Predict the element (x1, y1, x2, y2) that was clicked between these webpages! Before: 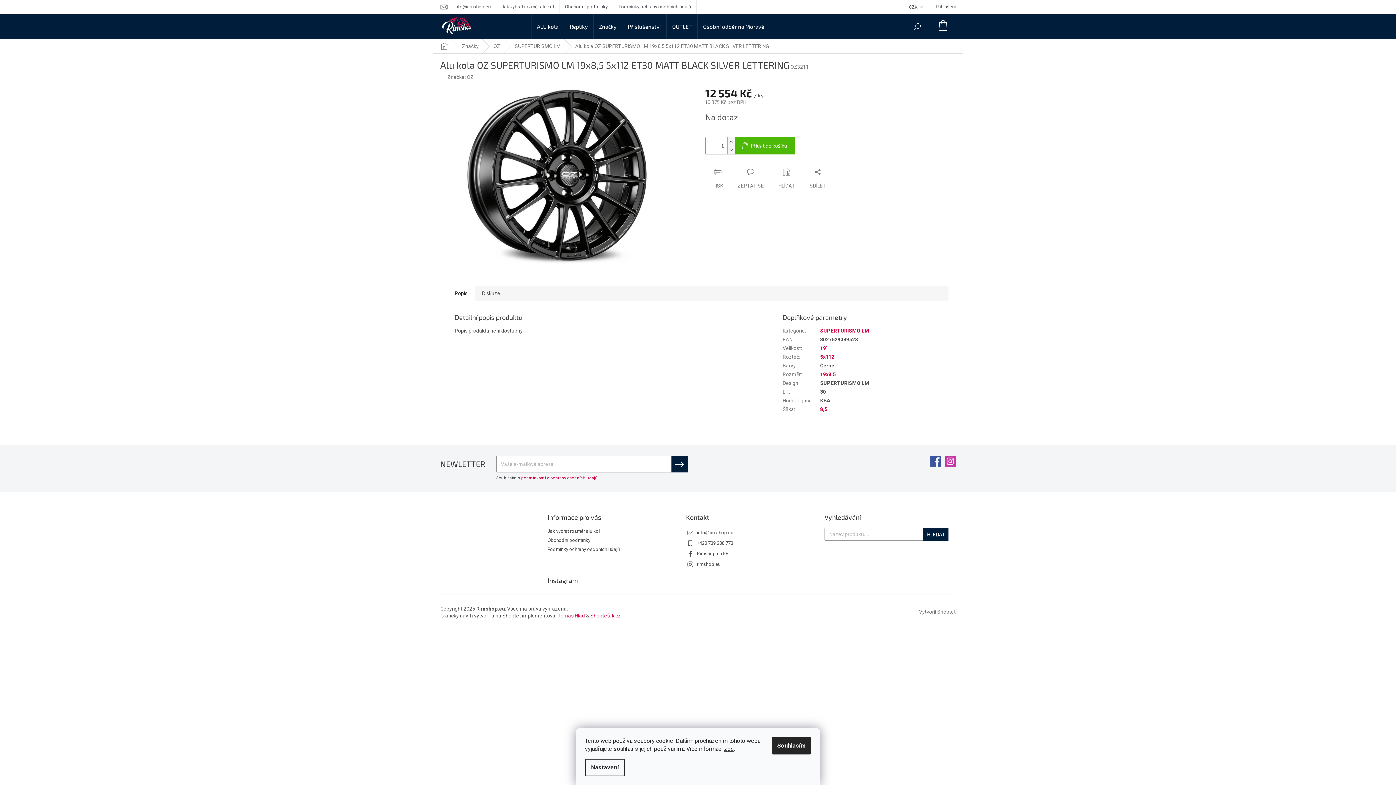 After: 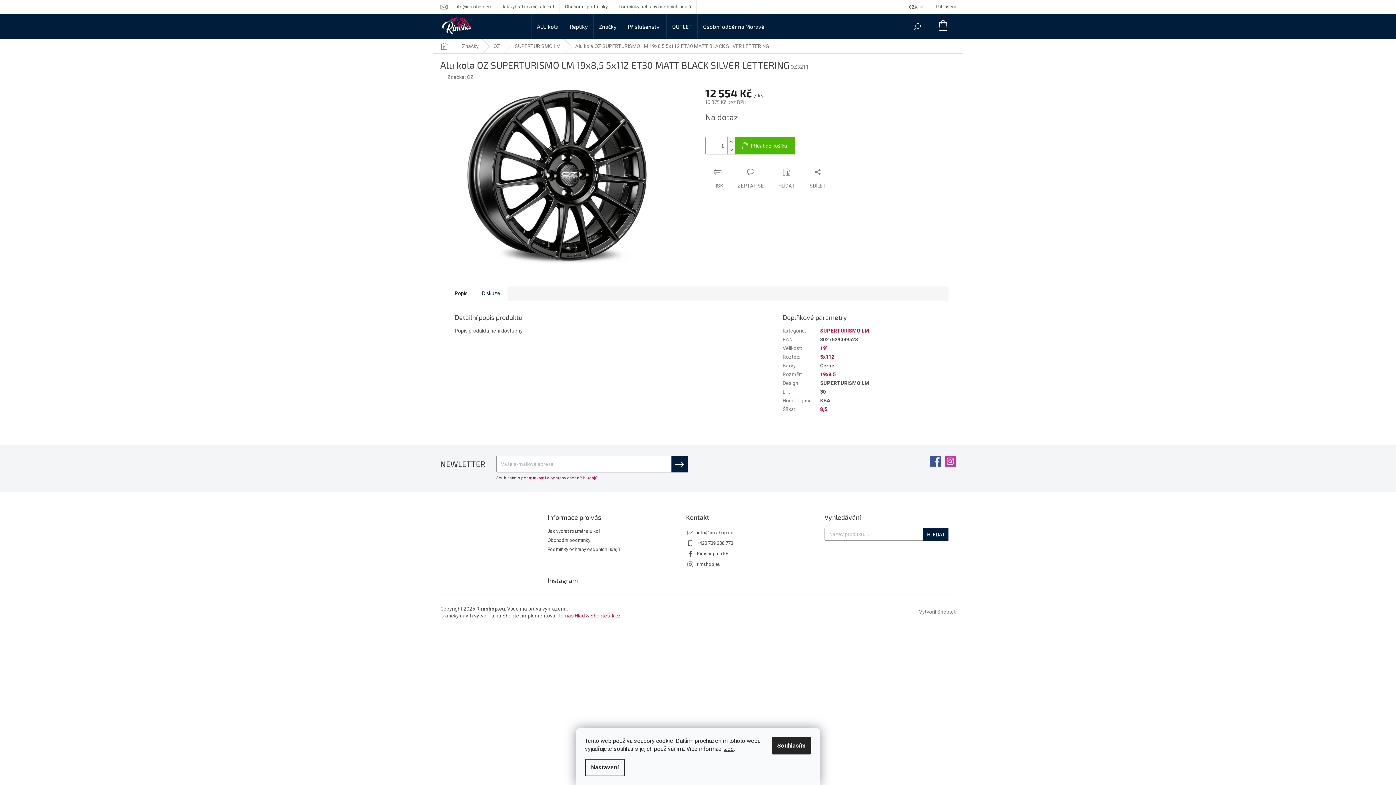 Action: label: Diskuze bbox: (474, 285, 507, 300)